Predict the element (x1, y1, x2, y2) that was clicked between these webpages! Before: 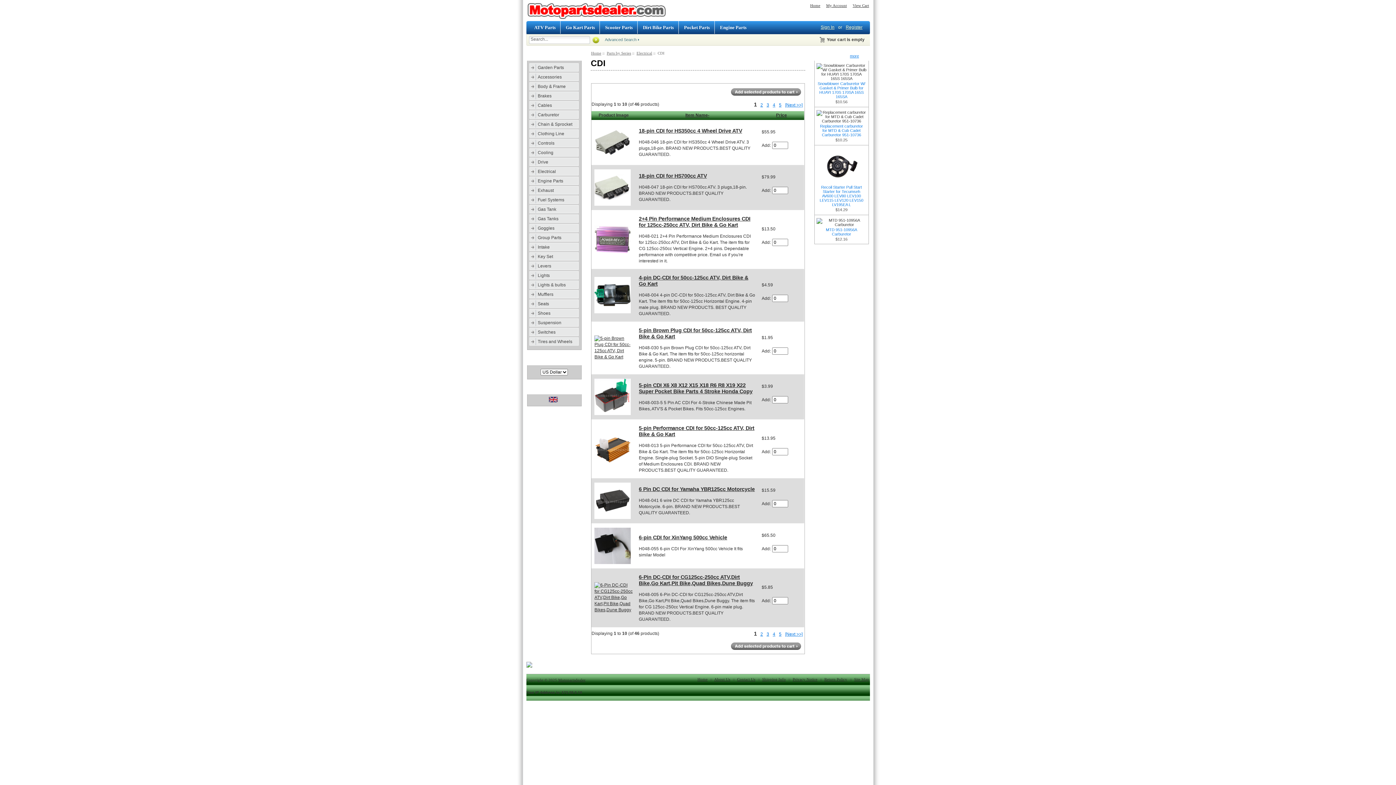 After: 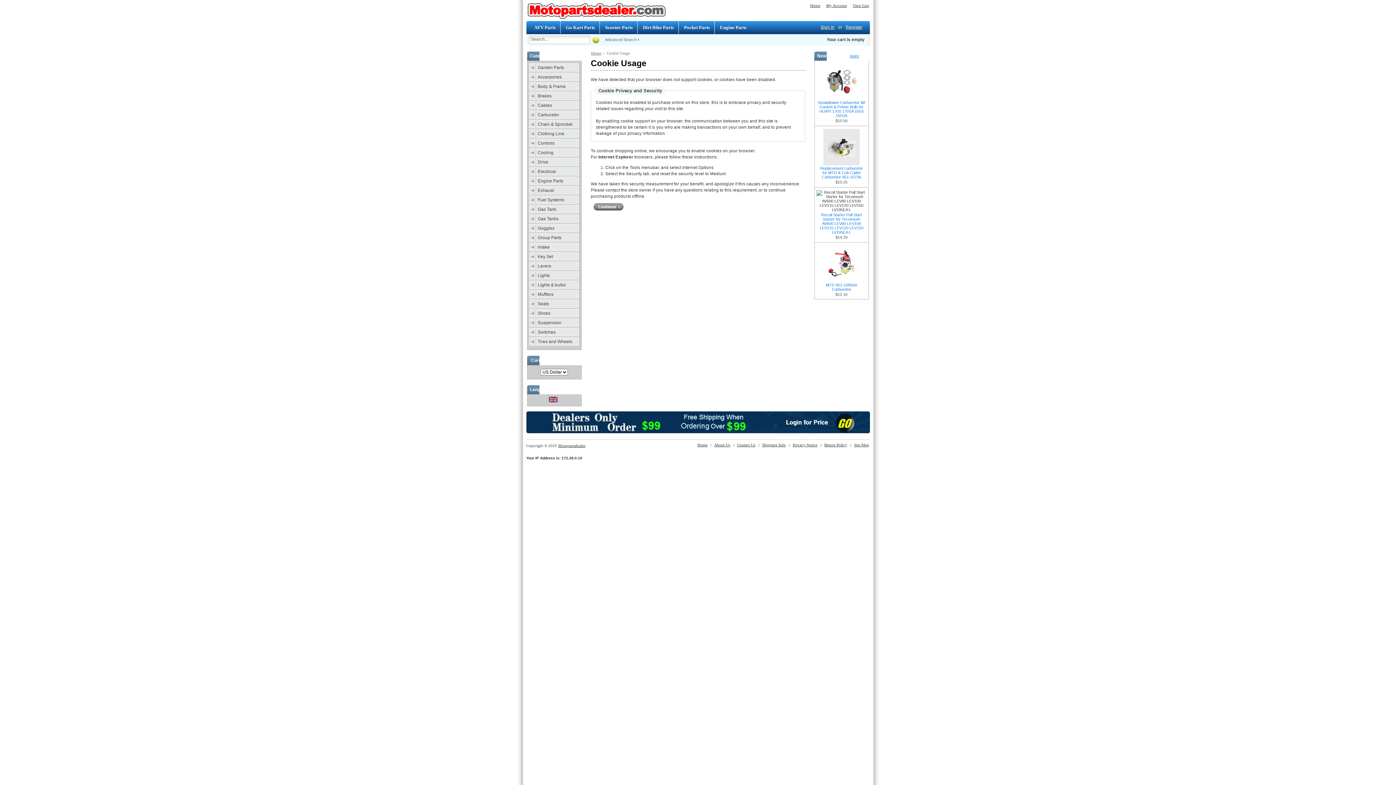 Action: bbox: (826, 3, 847, 7) label: My Account